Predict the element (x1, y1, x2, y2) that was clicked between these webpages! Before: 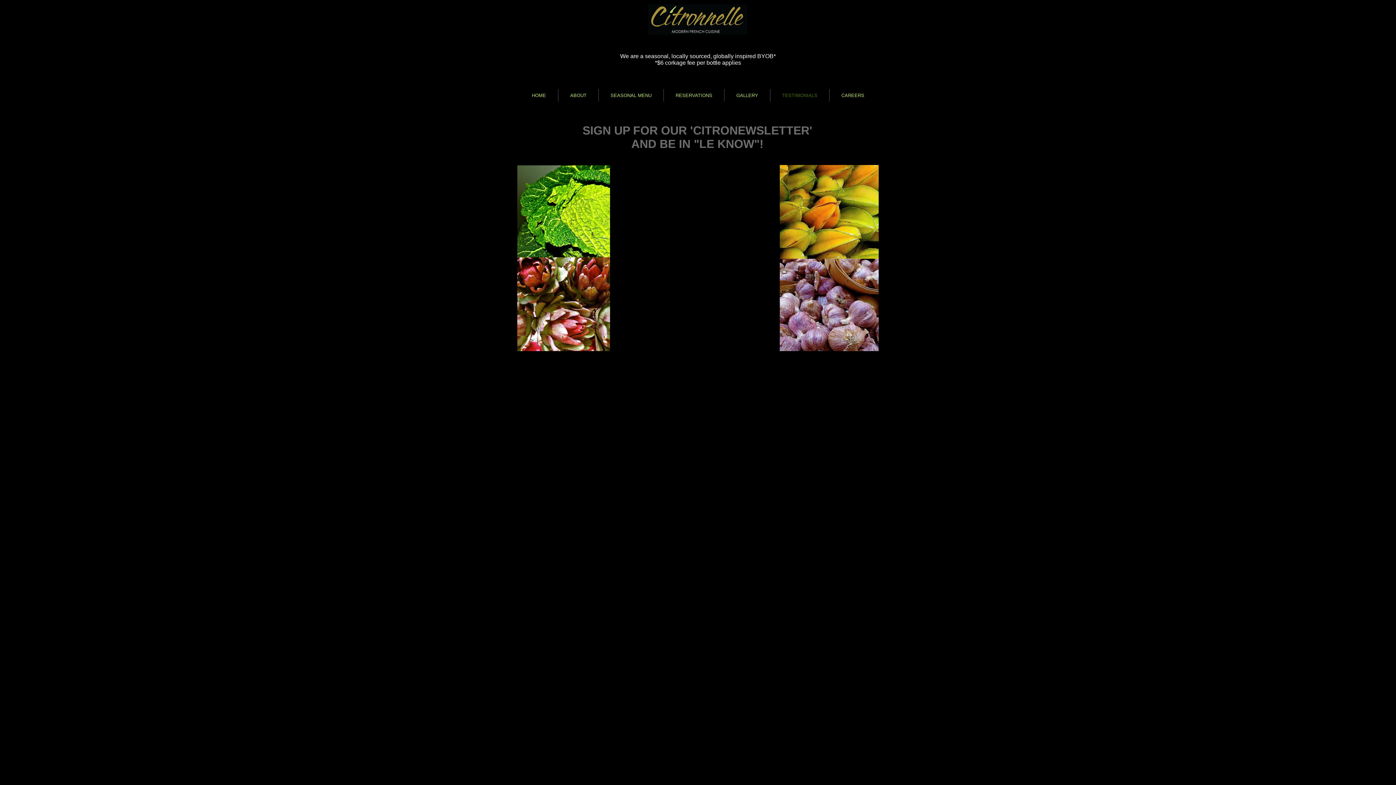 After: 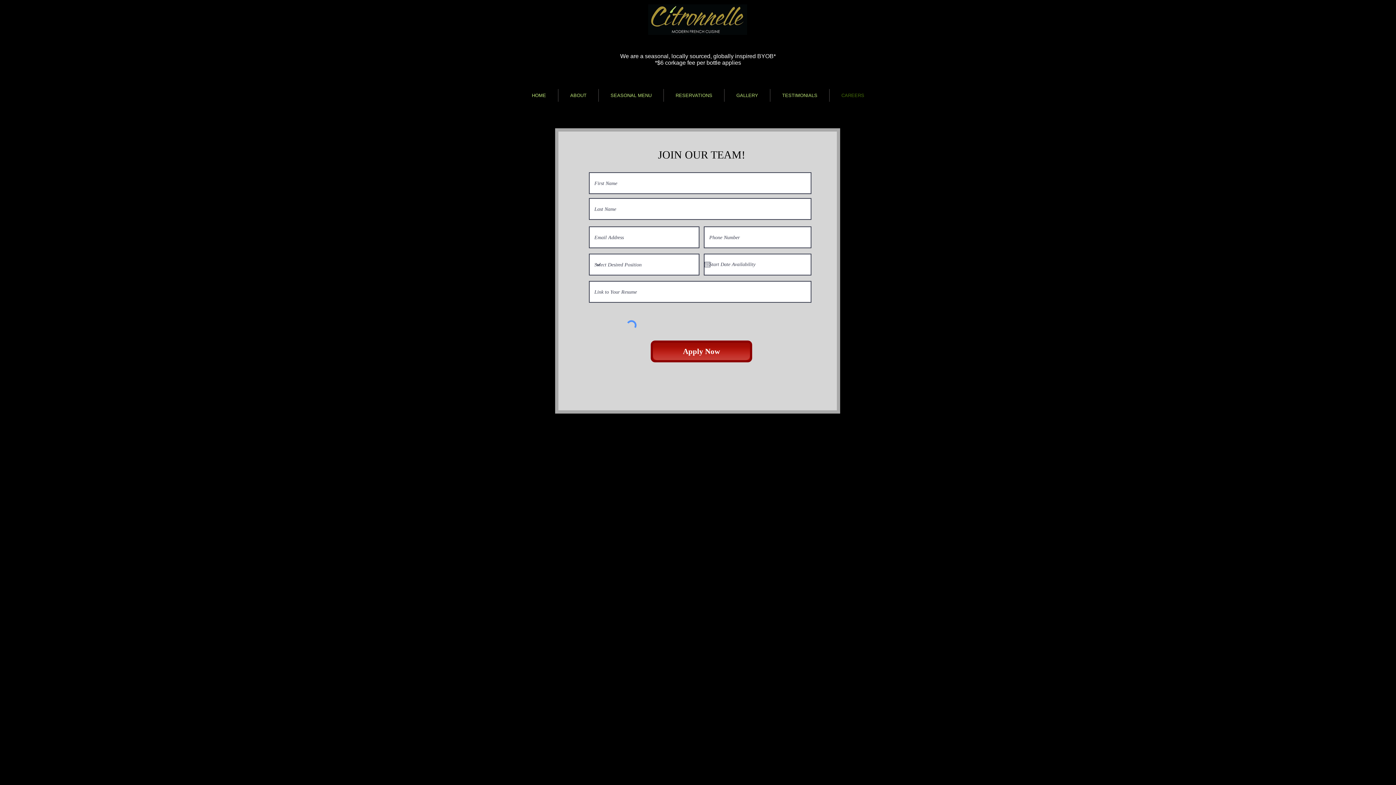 Action: label: CAREERS bbox: (829, 89, 876, 101)